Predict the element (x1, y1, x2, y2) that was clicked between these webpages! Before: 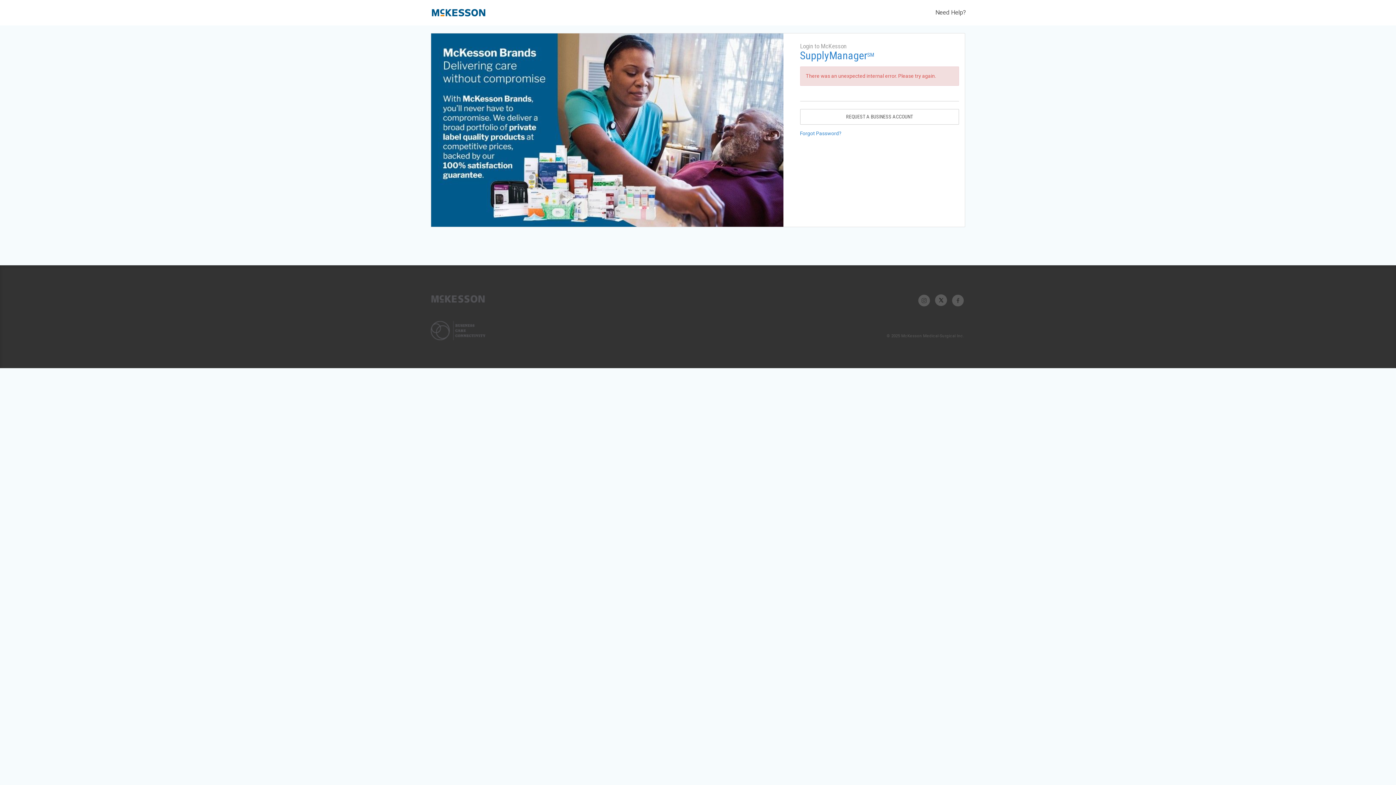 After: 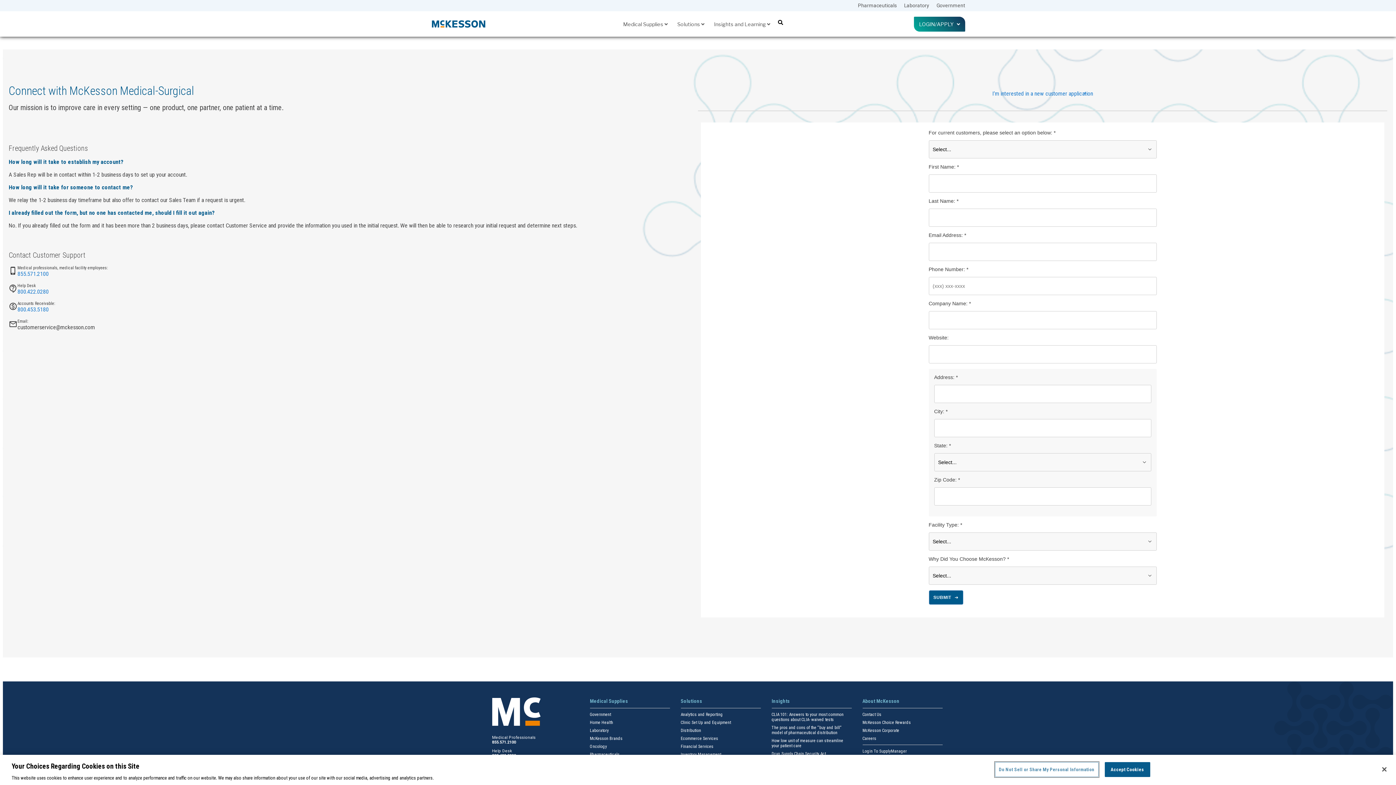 Action: label: REQUEST A BUSINESS ACCOUNT bbox: (800, 109, 959, 124)